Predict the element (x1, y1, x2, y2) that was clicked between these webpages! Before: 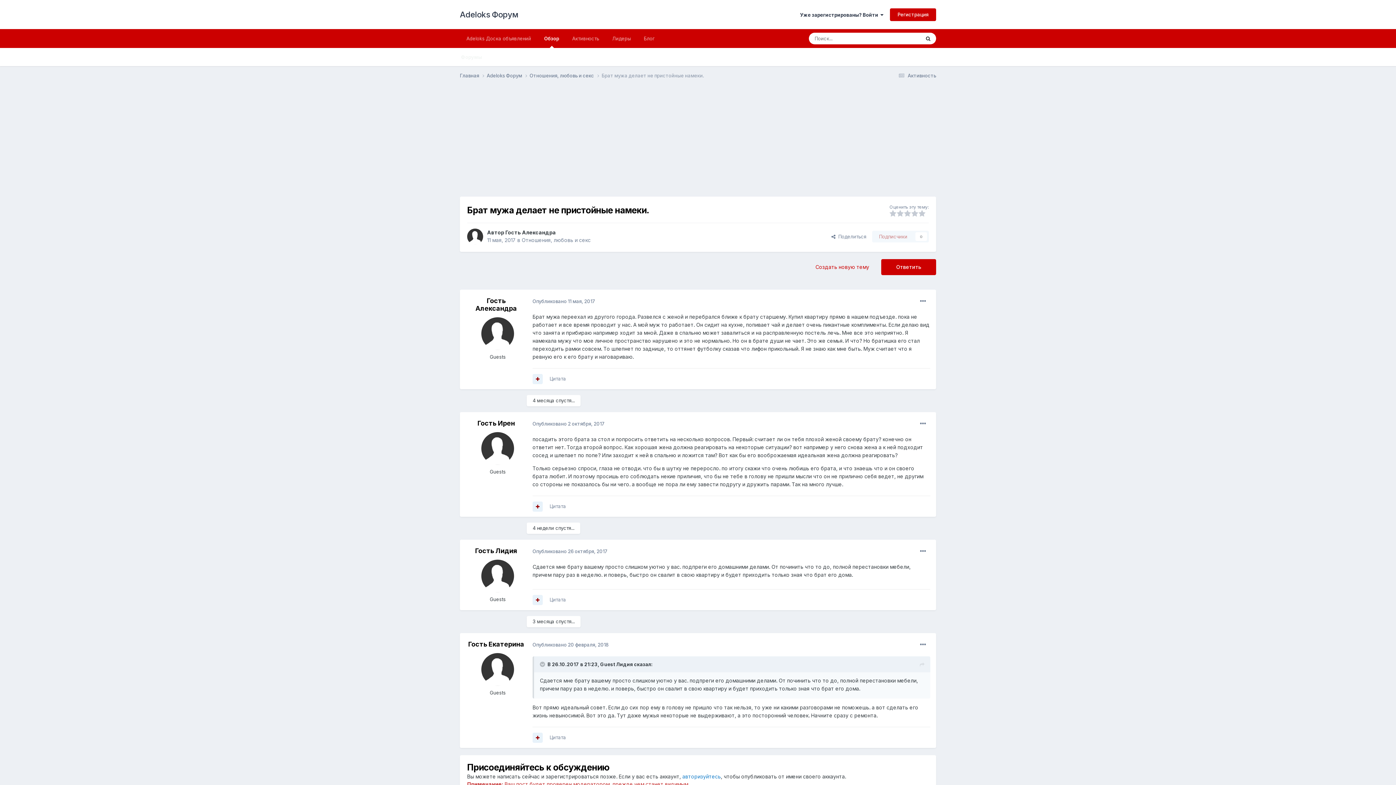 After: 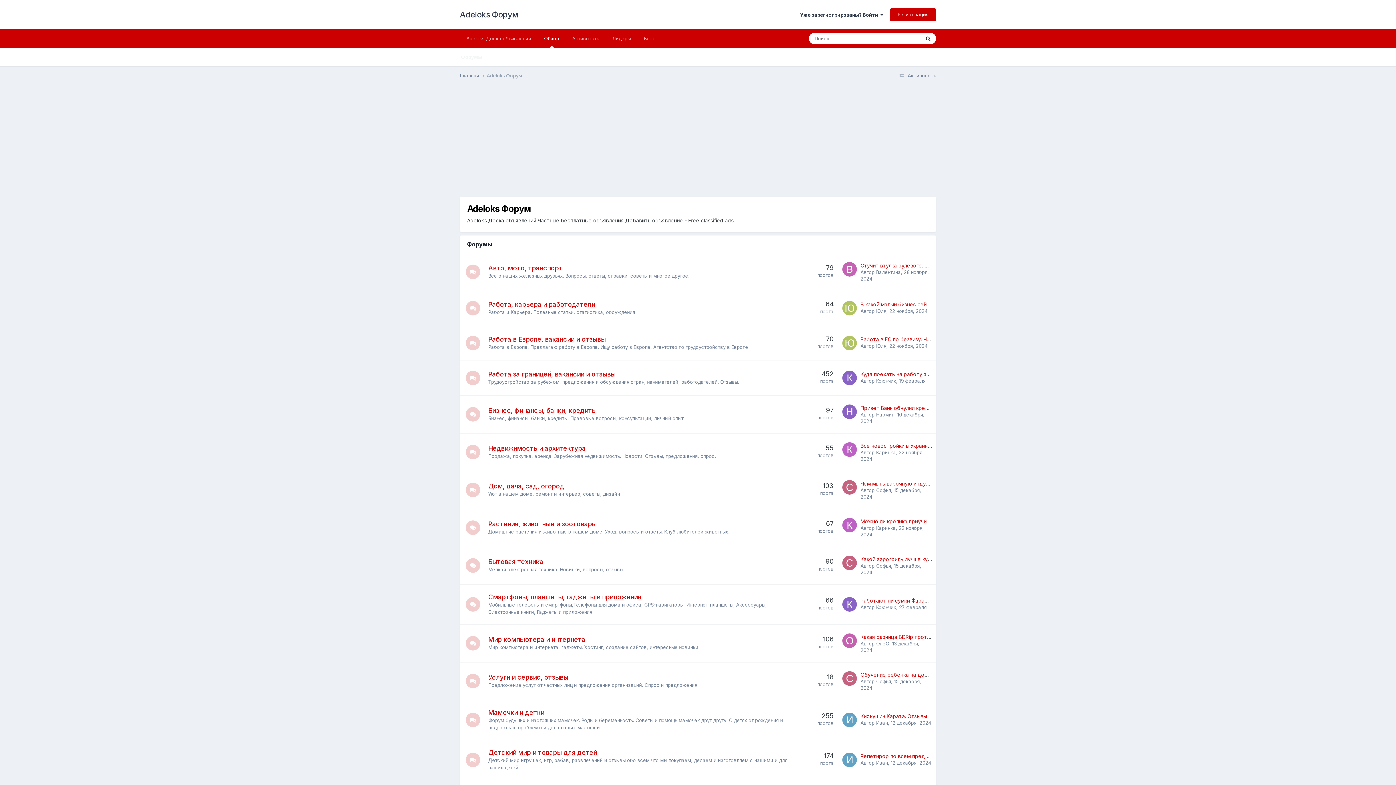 Action: label: Adeloks Форум  bbox: (486, 72, 529, 79)